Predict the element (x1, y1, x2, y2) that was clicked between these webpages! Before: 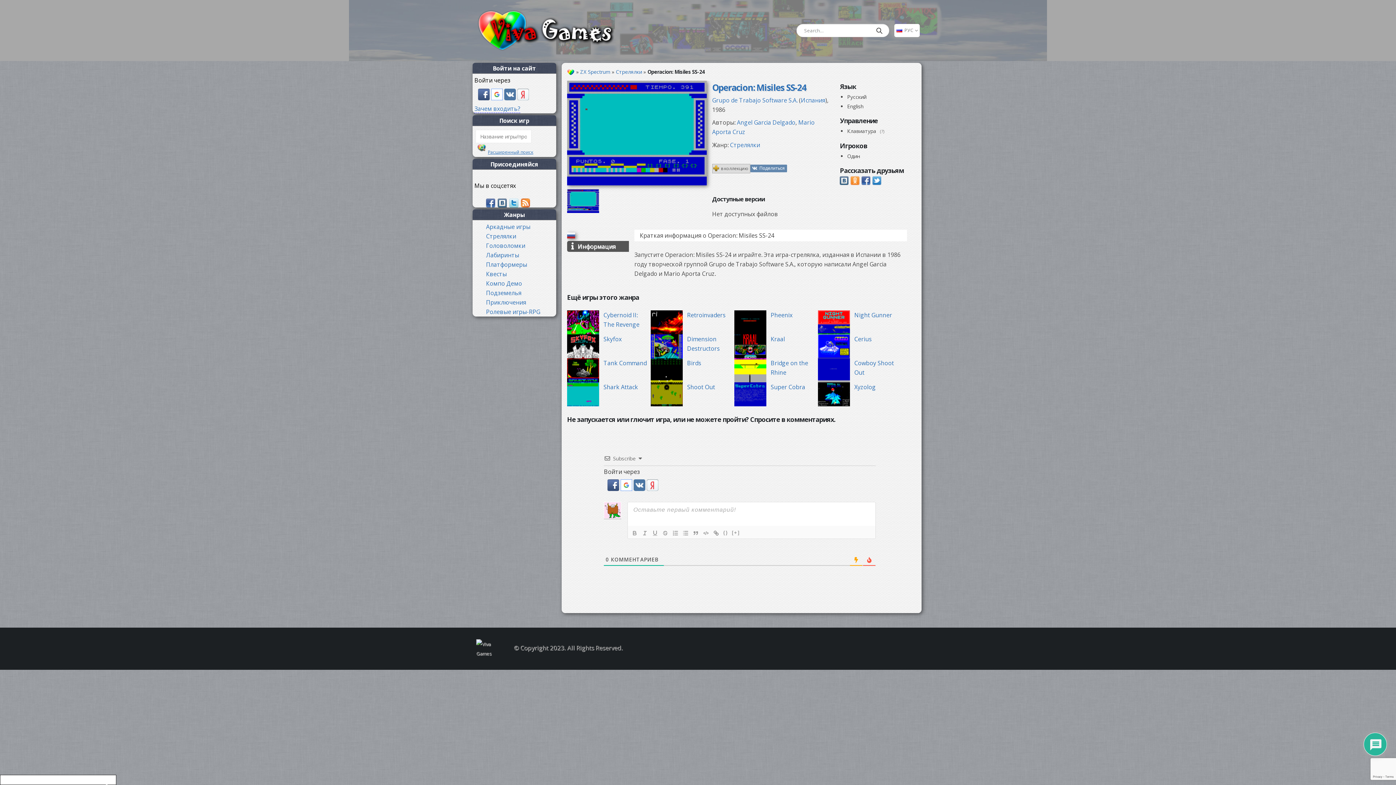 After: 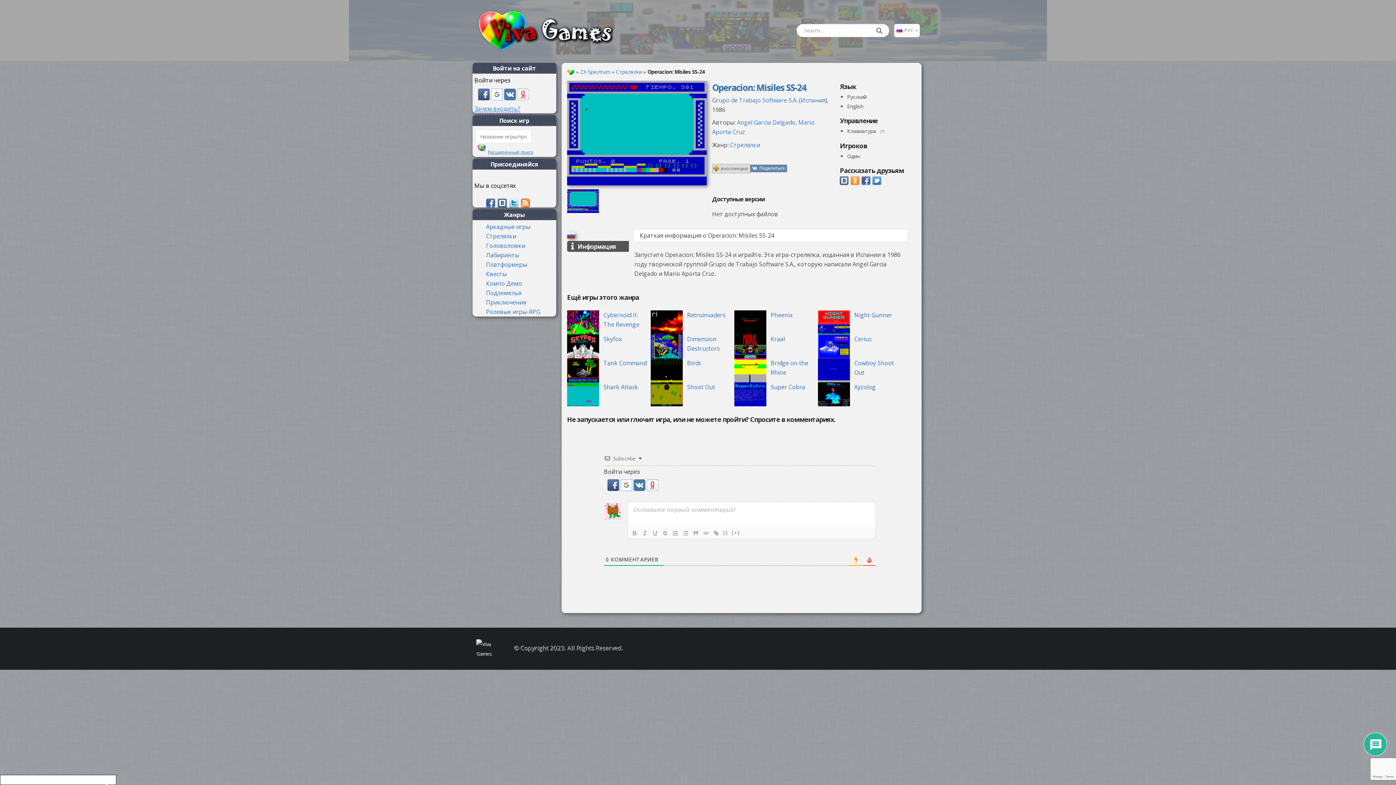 Action: label: Зачем входить? bbox: (474, 104, 520, 113)